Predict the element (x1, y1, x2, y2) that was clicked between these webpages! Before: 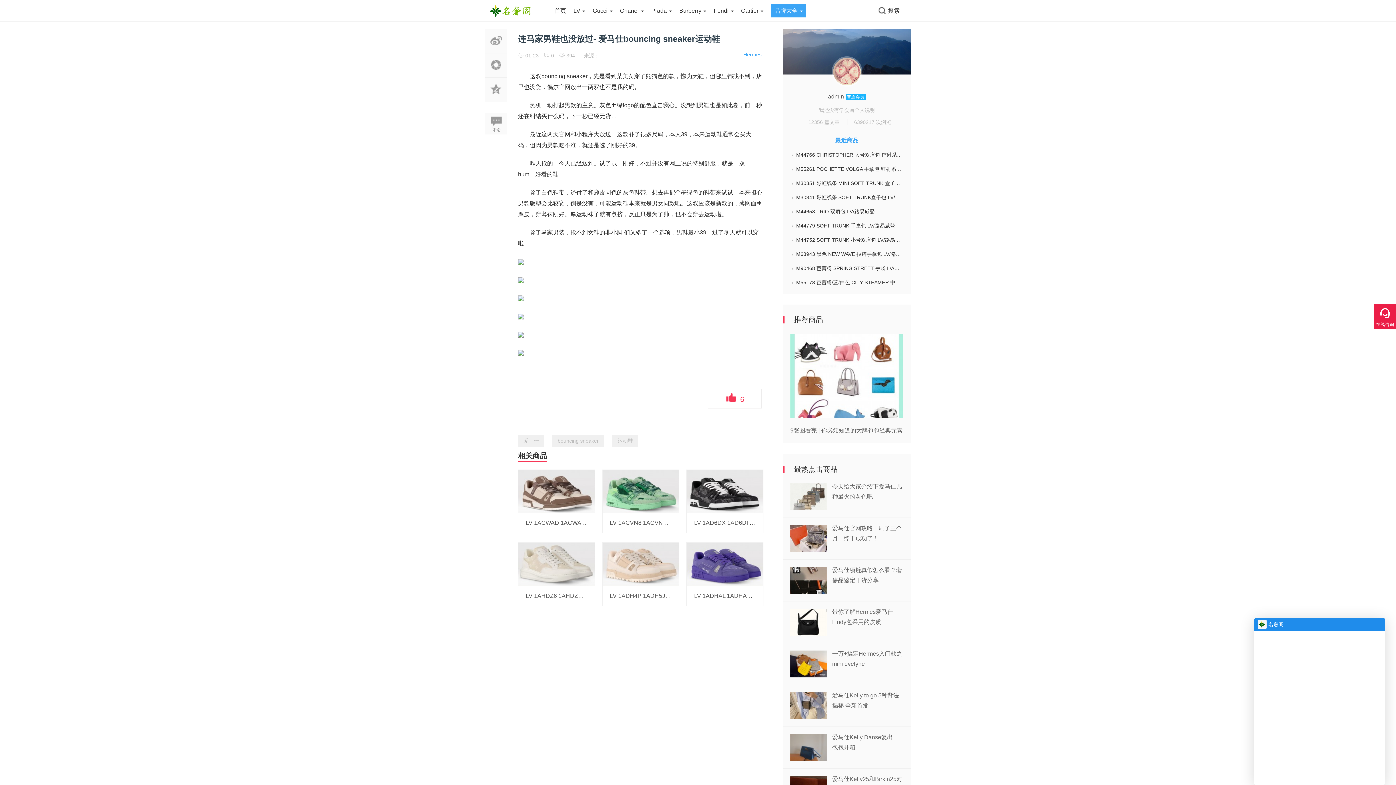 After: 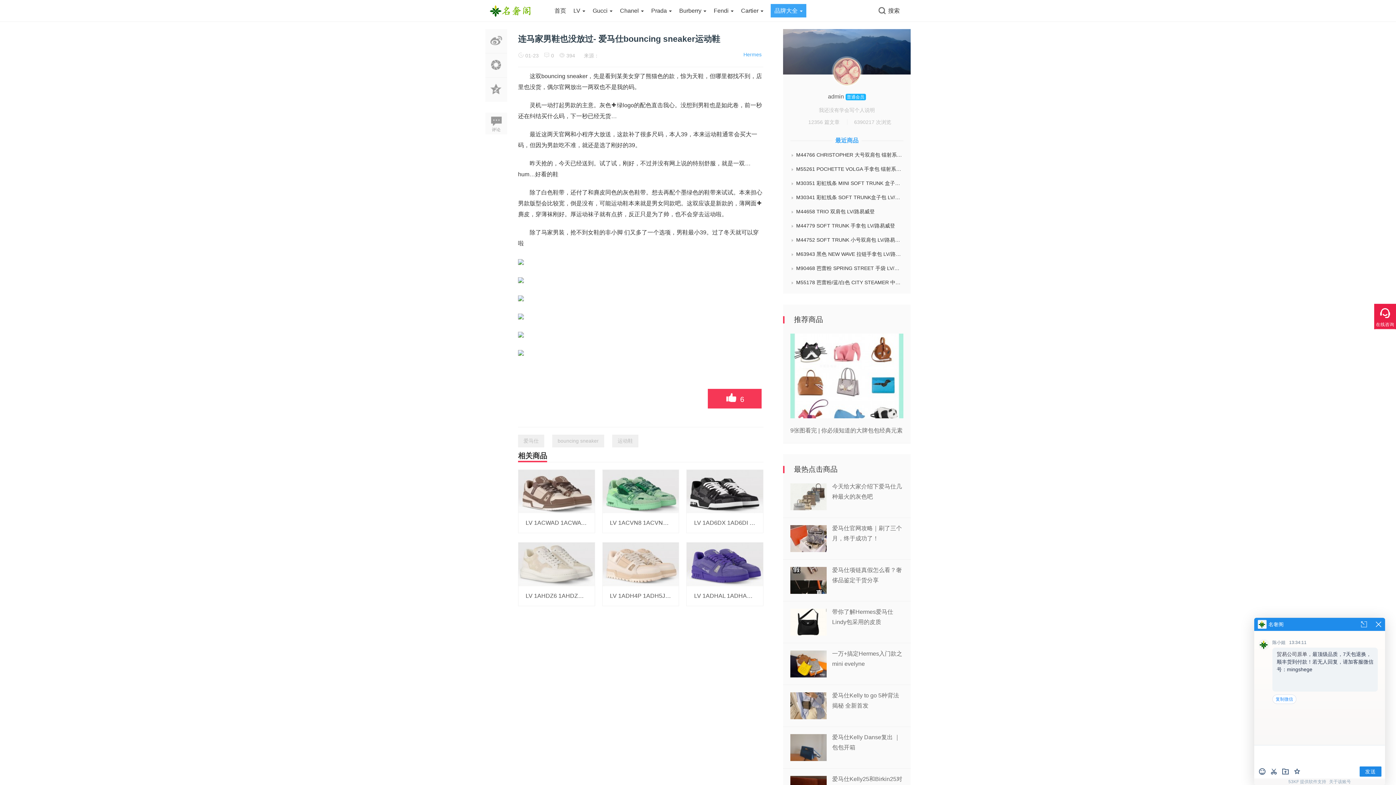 Action: bbox: (708, 389, 761, 408) label:  6